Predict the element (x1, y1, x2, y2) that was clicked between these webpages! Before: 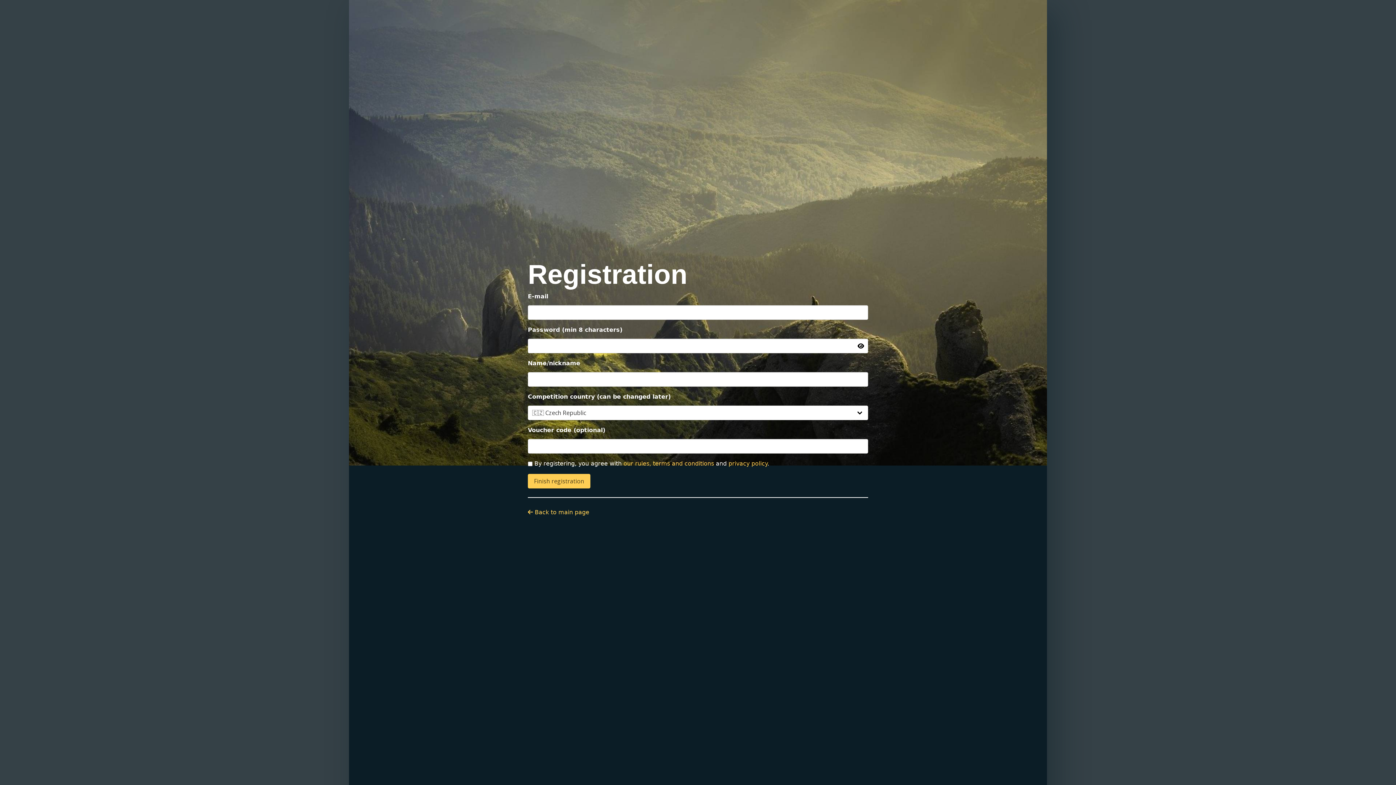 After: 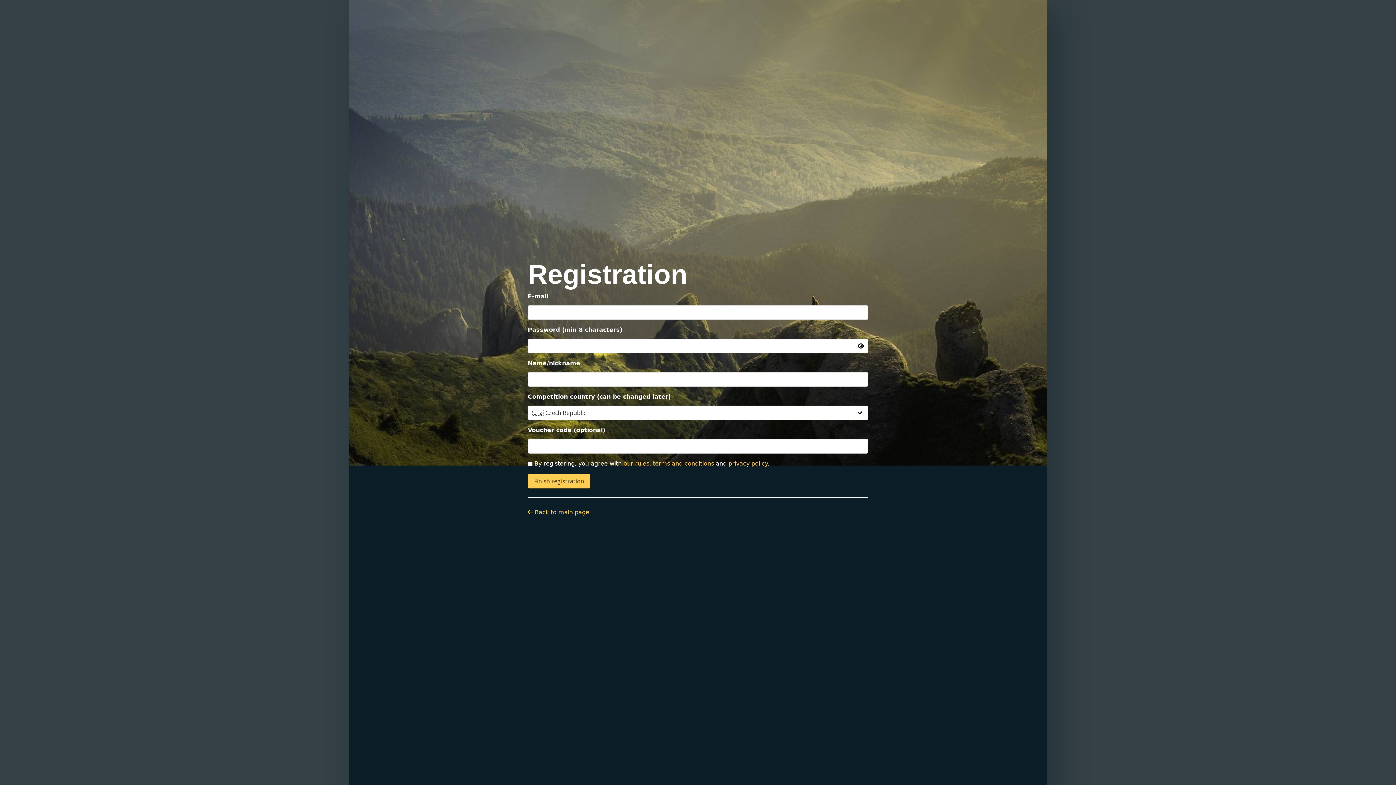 Action: label: privacy policy bbox: (728, 460, 767, 467)